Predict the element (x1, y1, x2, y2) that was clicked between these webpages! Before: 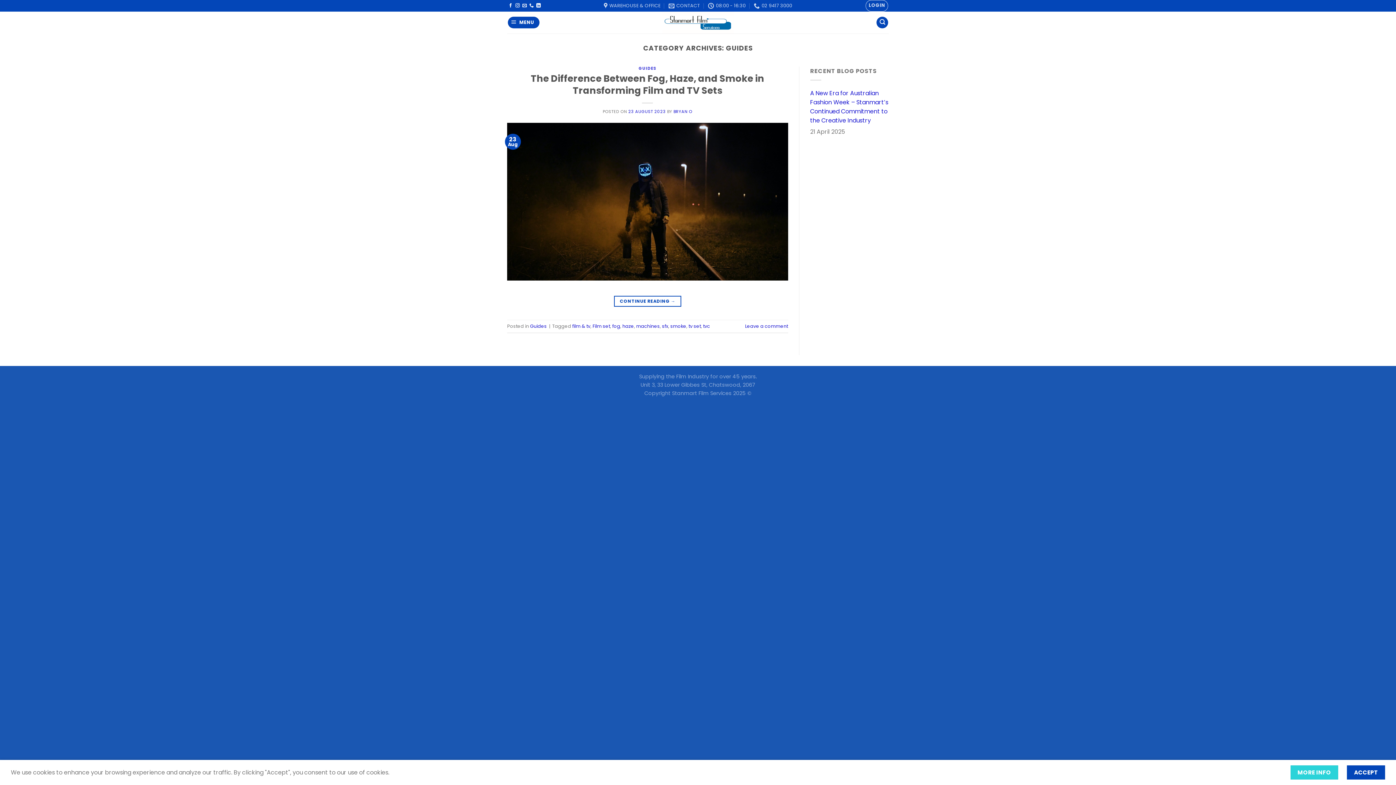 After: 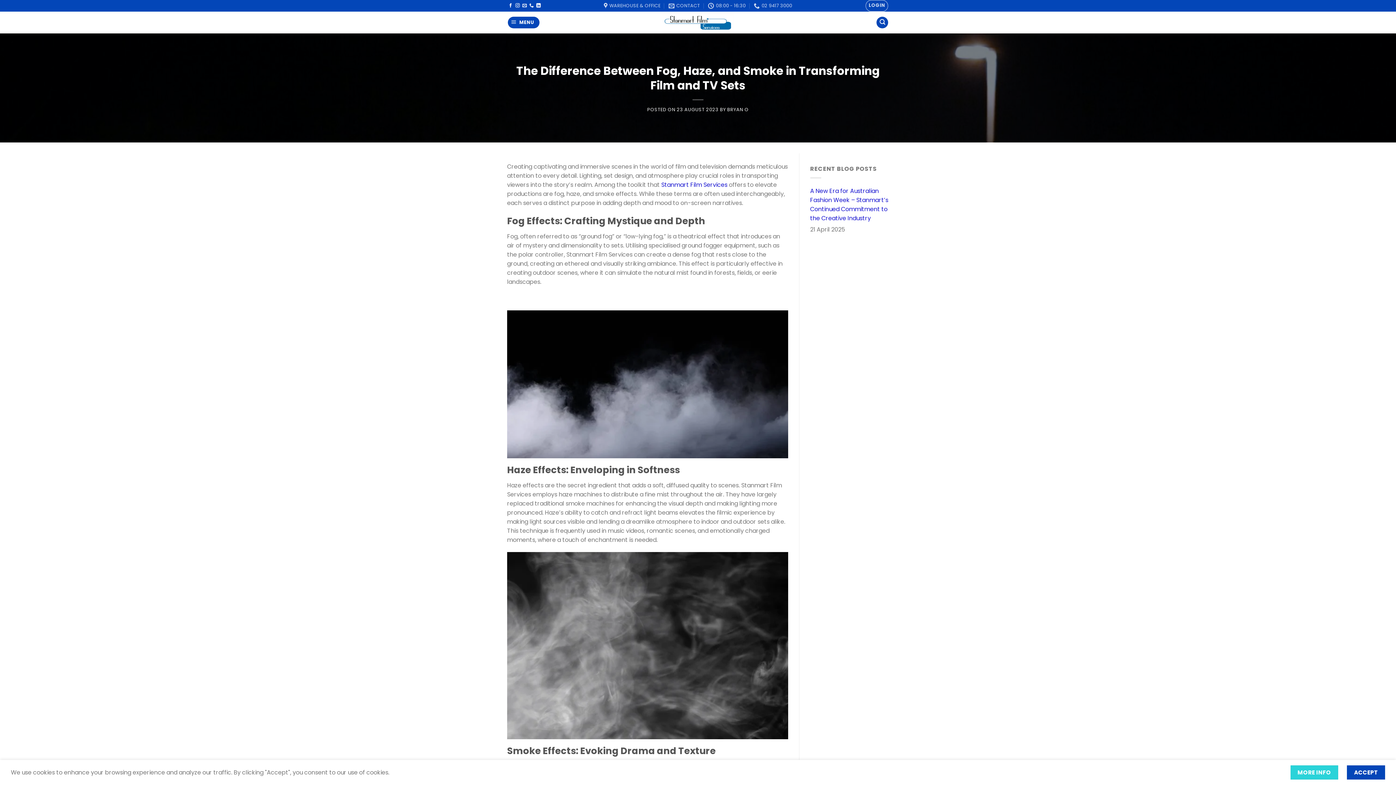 Action: bbox: (614, 296, 681, 307) label: CONTINUE READING →